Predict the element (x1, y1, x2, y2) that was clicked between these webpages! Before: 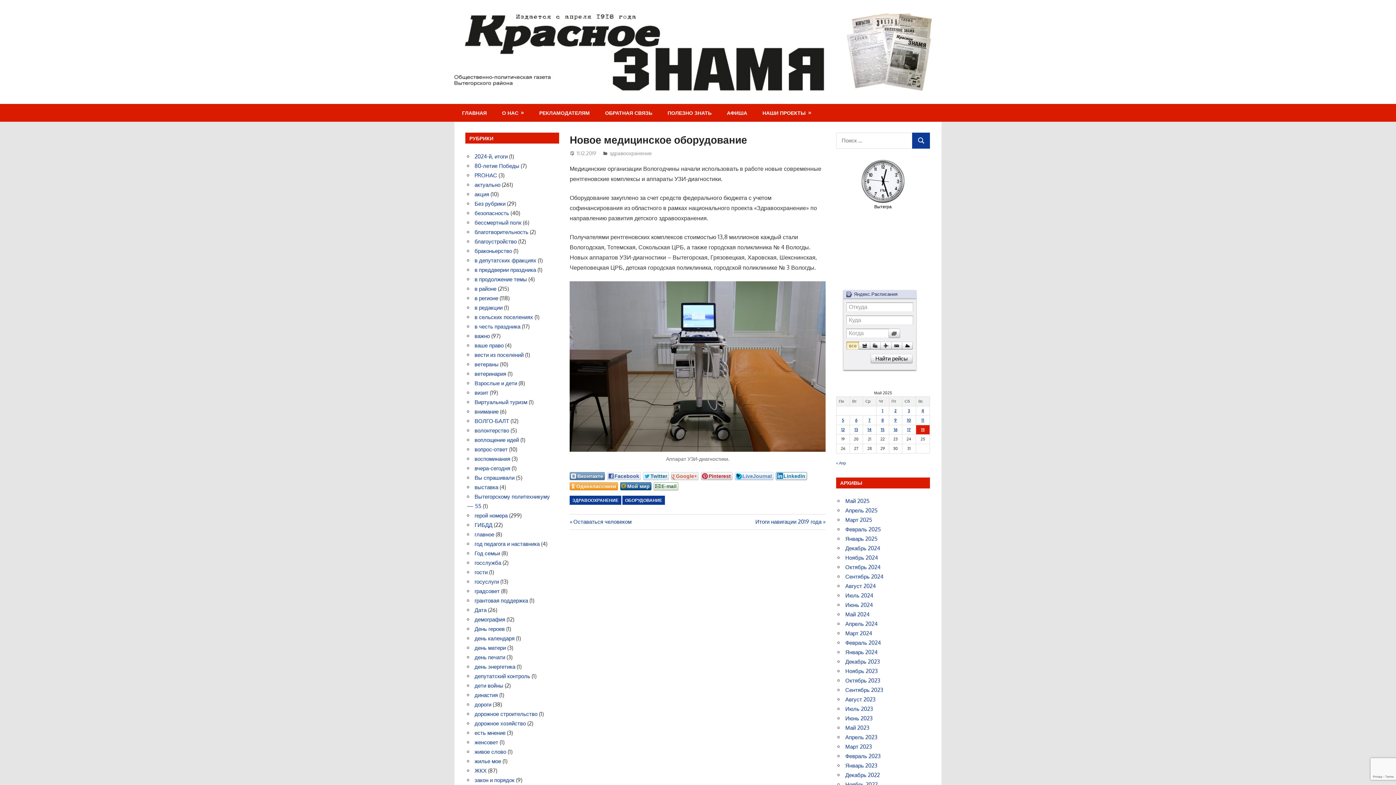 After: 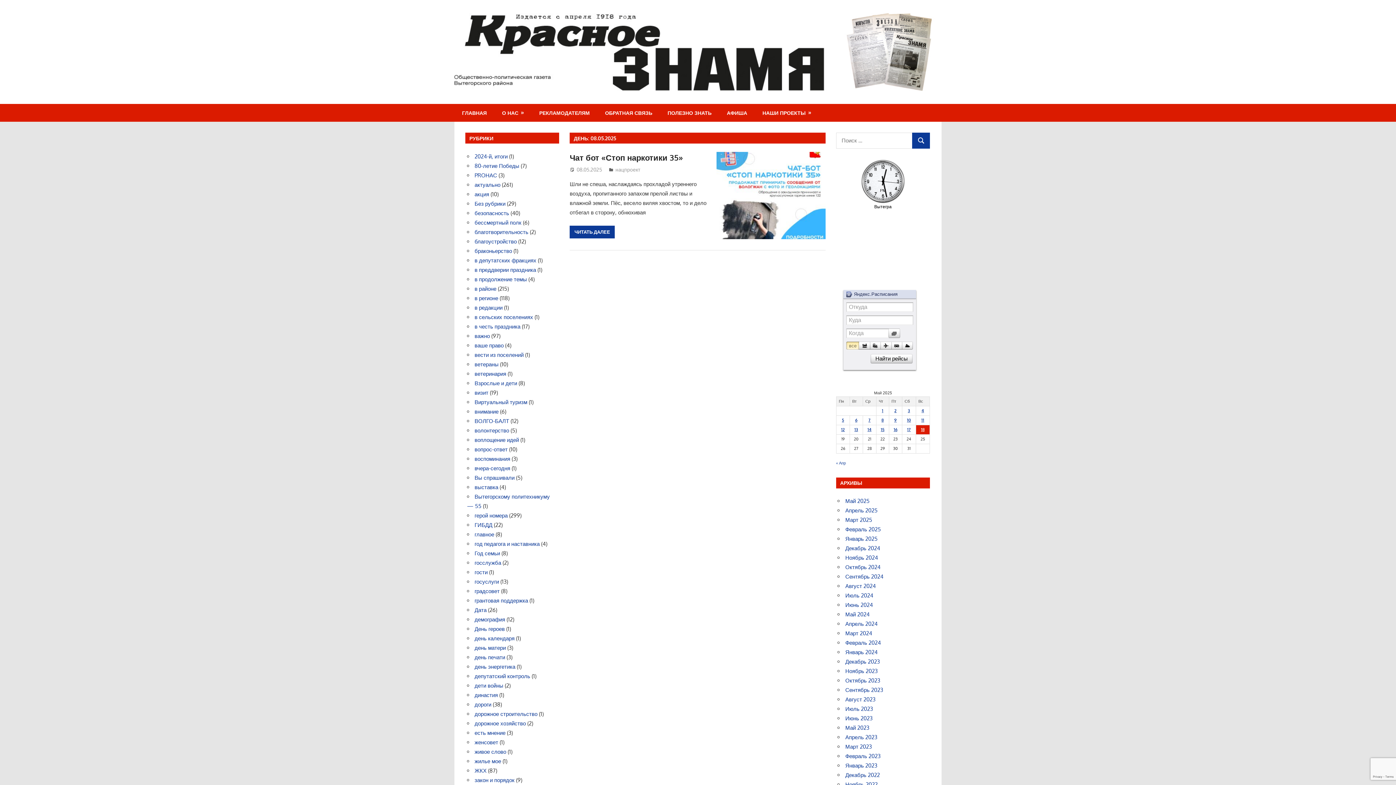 Action: label: Записи, опубликованные 08.05.2025 bbox: (881, 417, 883, 422)